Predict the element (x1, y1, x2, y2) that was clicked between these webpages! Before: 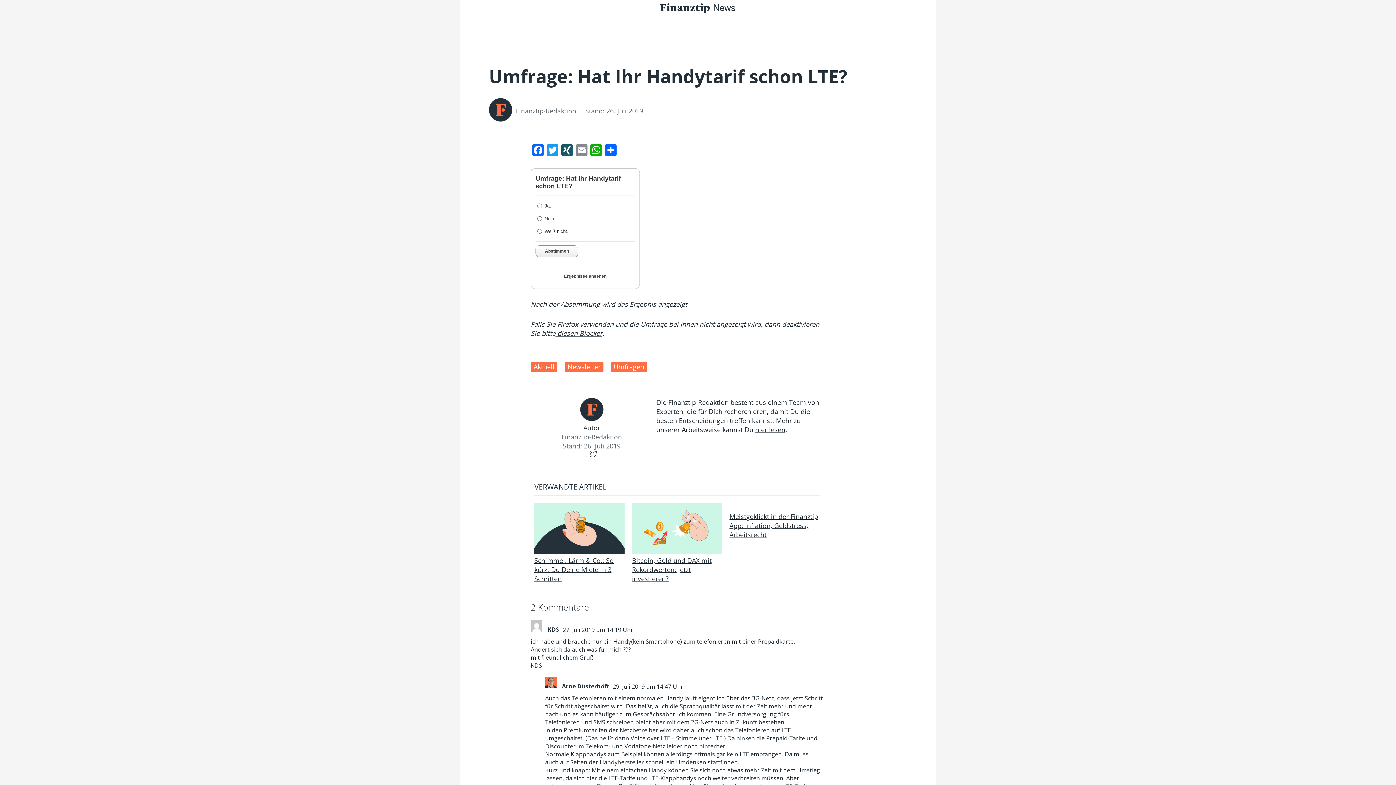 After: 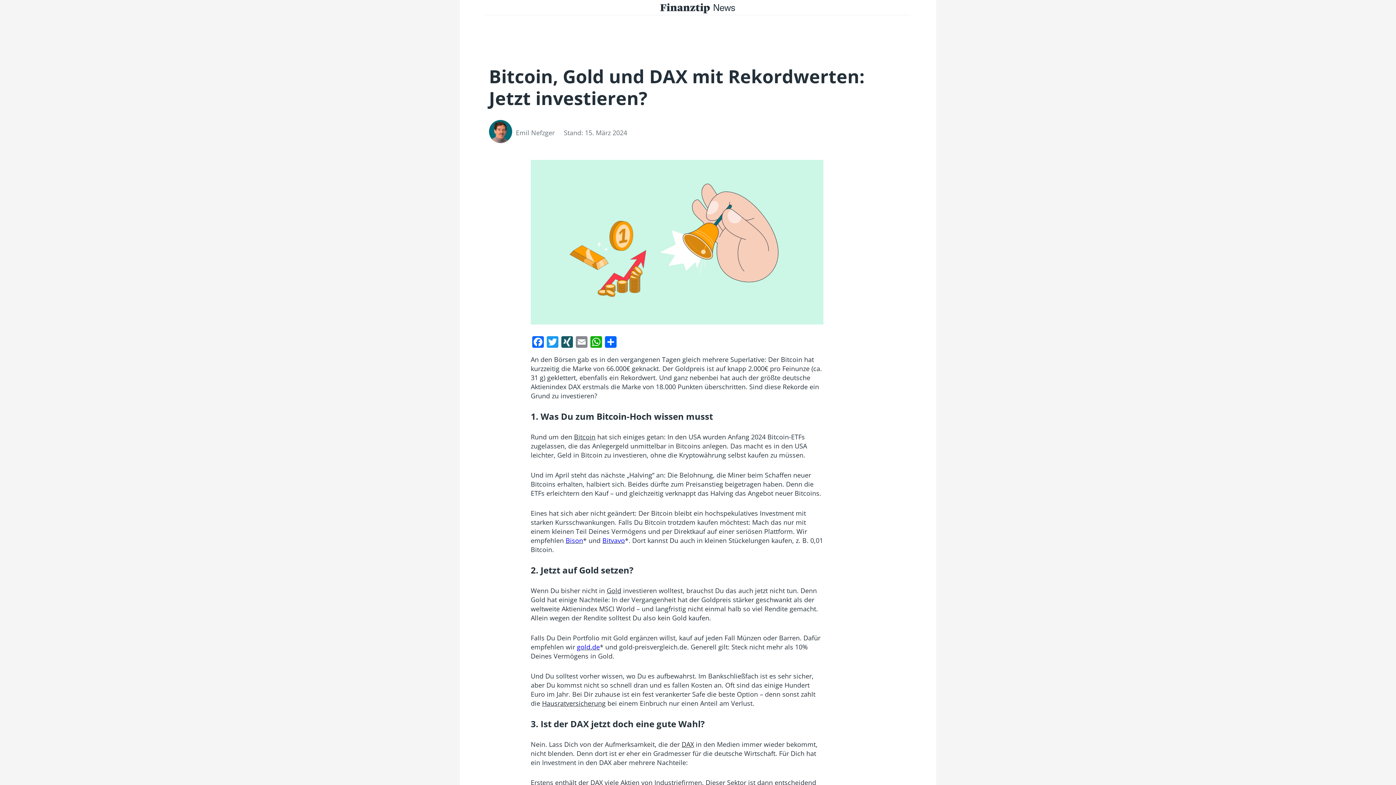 Action: bbox: (632, 556, 711, 583) label: Bitcoin, Gold und DAX mit Rekordwerten: Jetzt investieren?